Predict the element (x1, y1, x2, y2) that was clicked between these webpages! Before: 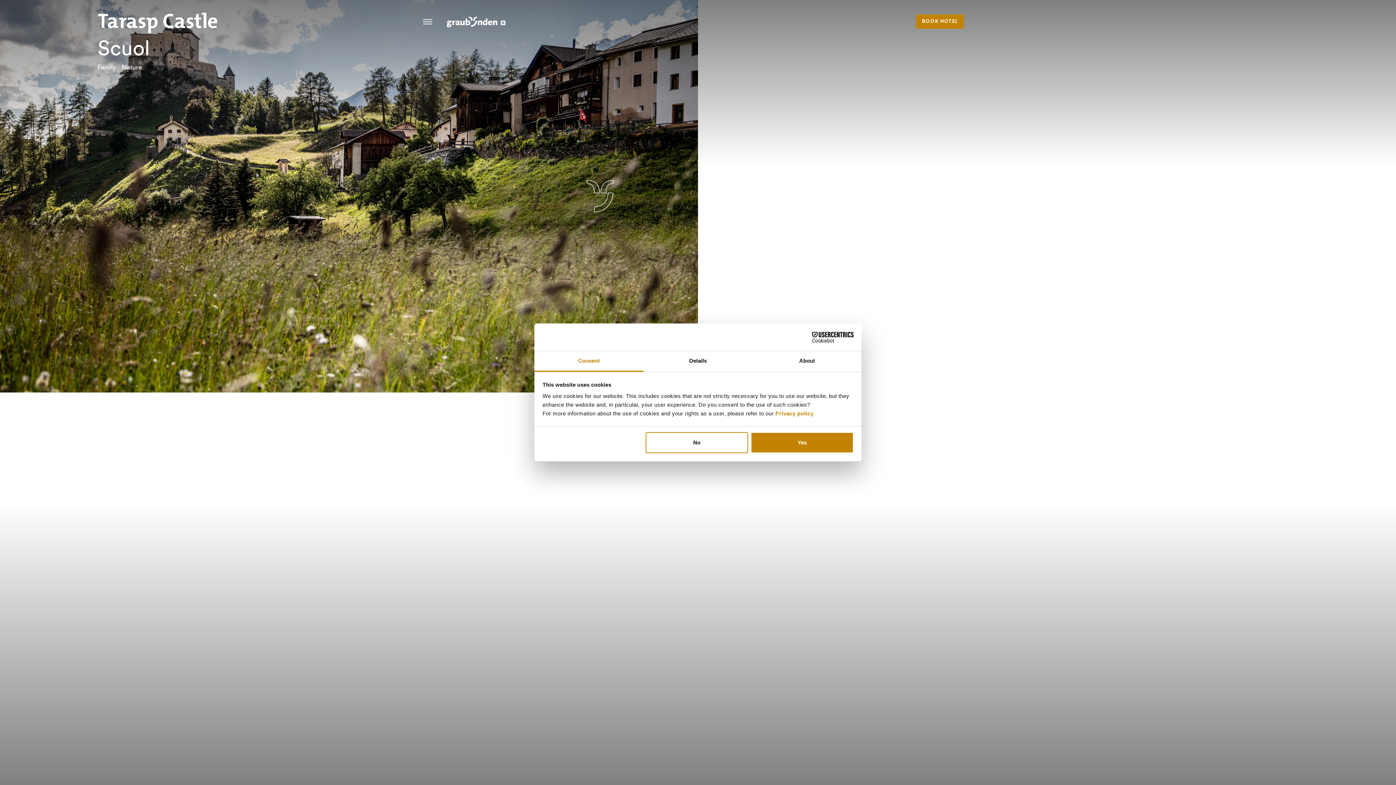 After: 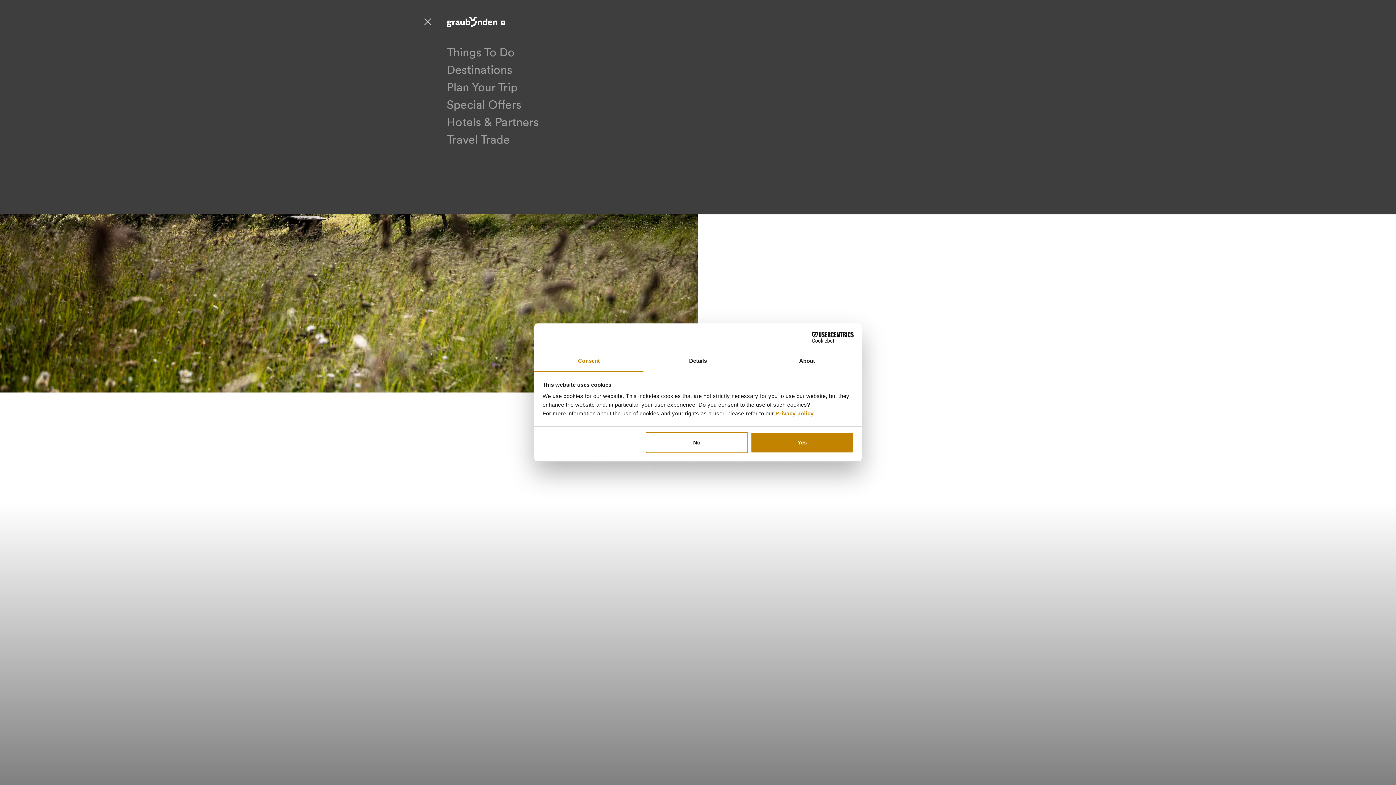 Action: bbox: (423, 18, 432, 25) label: Hamburger